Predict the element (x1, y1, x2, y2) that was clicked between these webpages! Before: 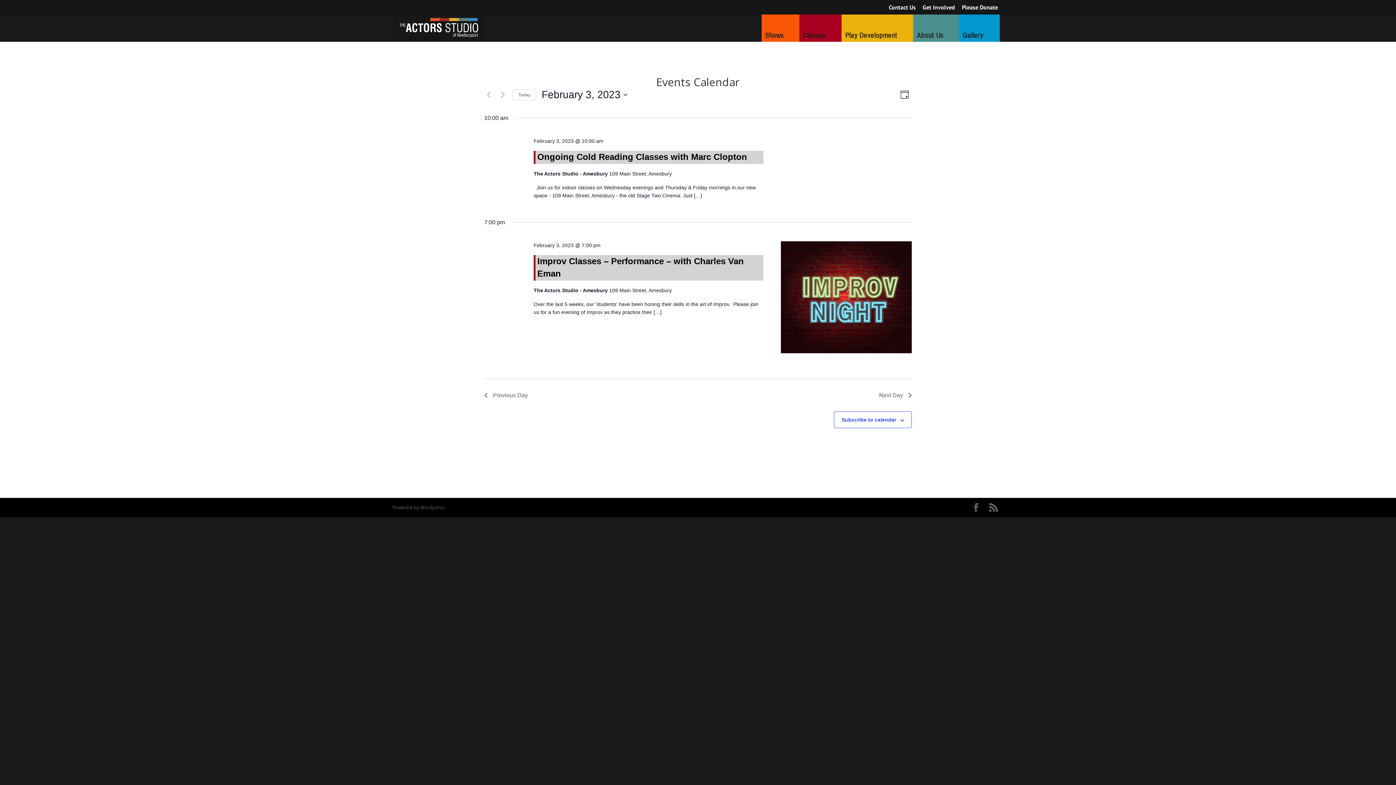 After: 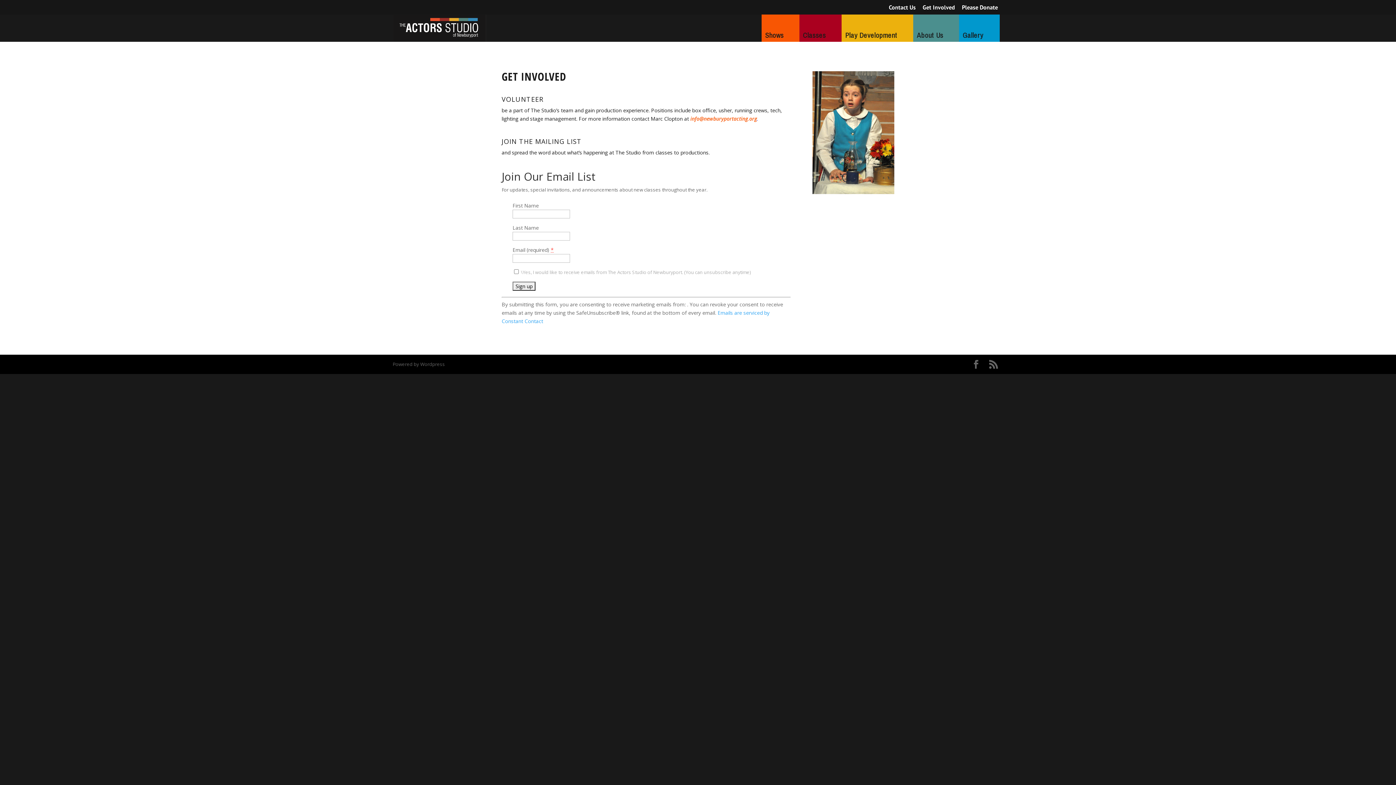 Action: label: Get Involved bbox: (922, 4, 955, 14)